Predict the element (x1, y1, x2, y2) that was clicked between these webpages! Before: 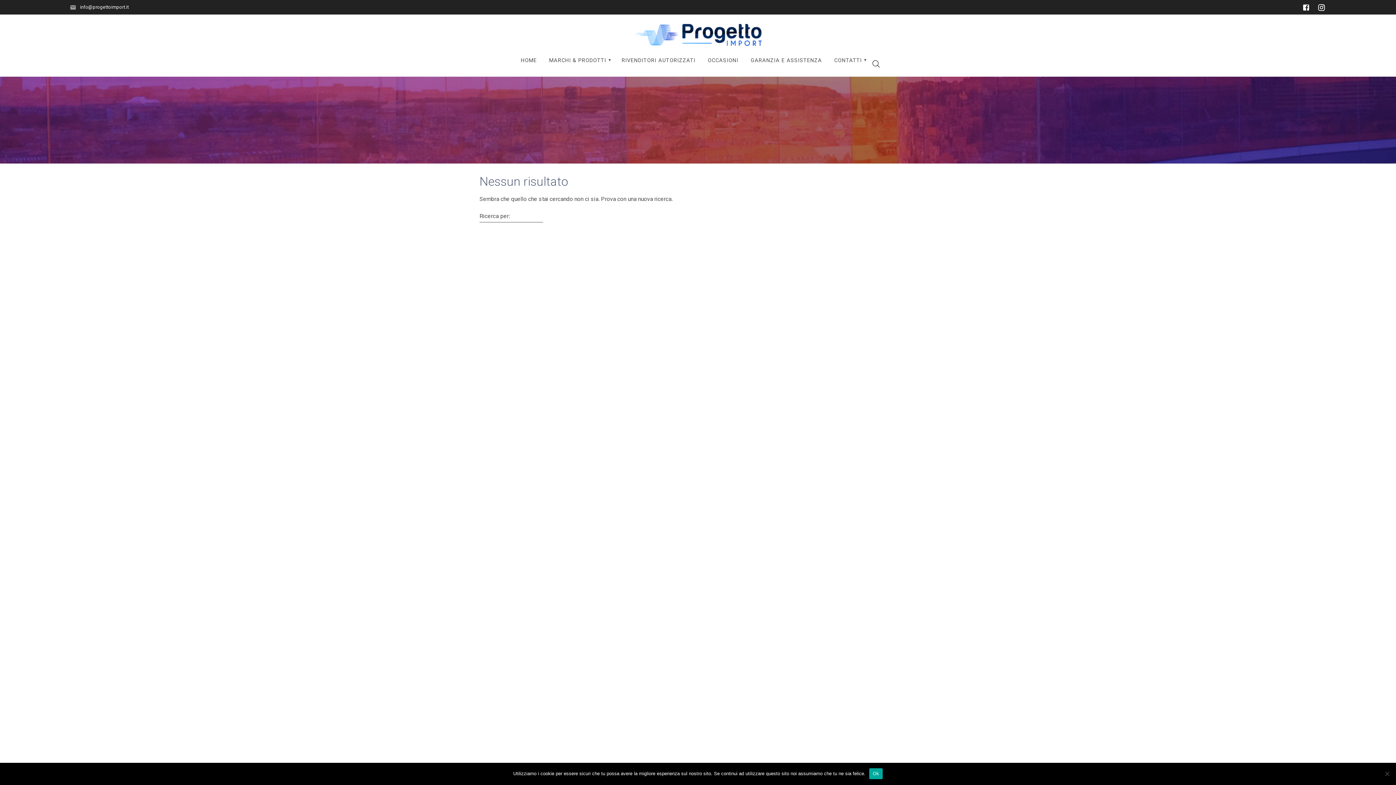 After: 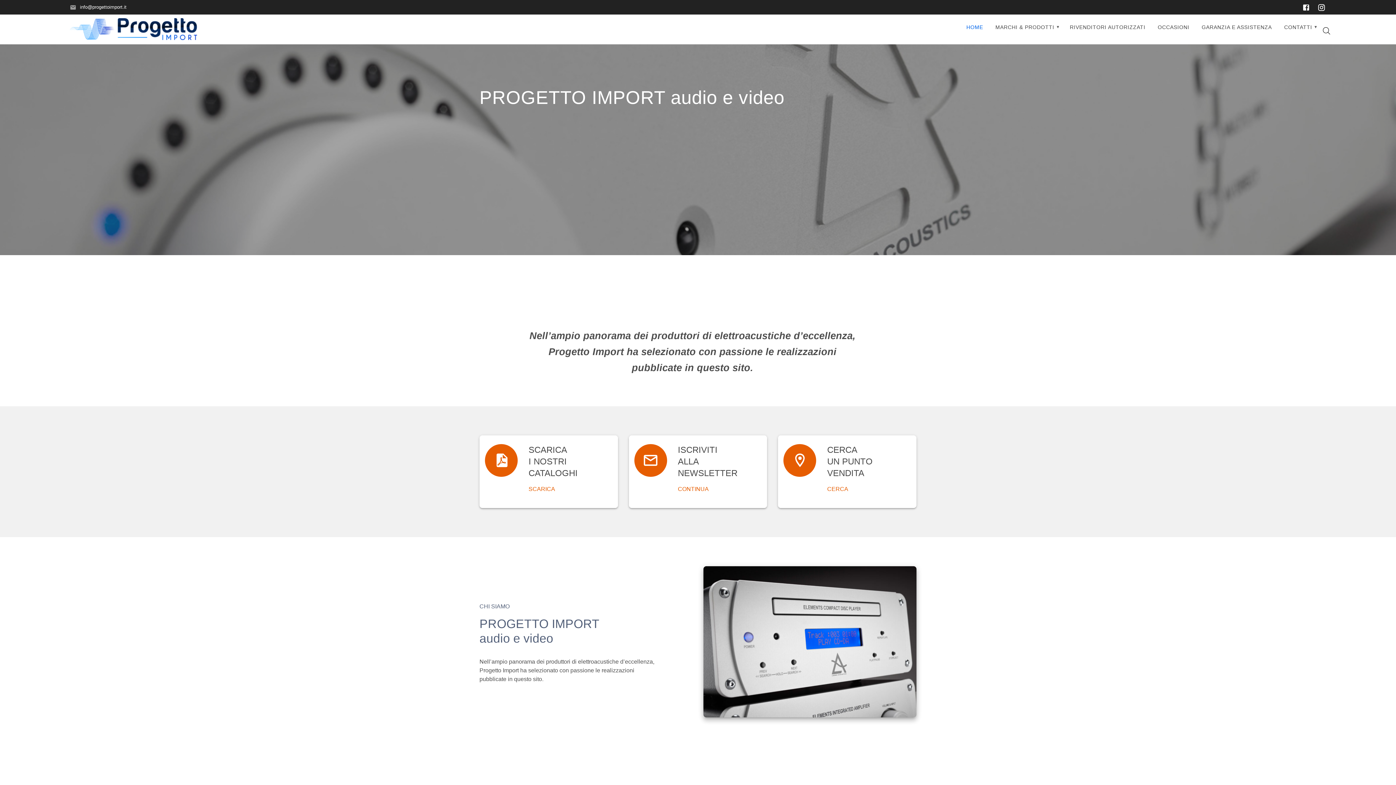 Action: bbox: (634, 24, 761, 45)